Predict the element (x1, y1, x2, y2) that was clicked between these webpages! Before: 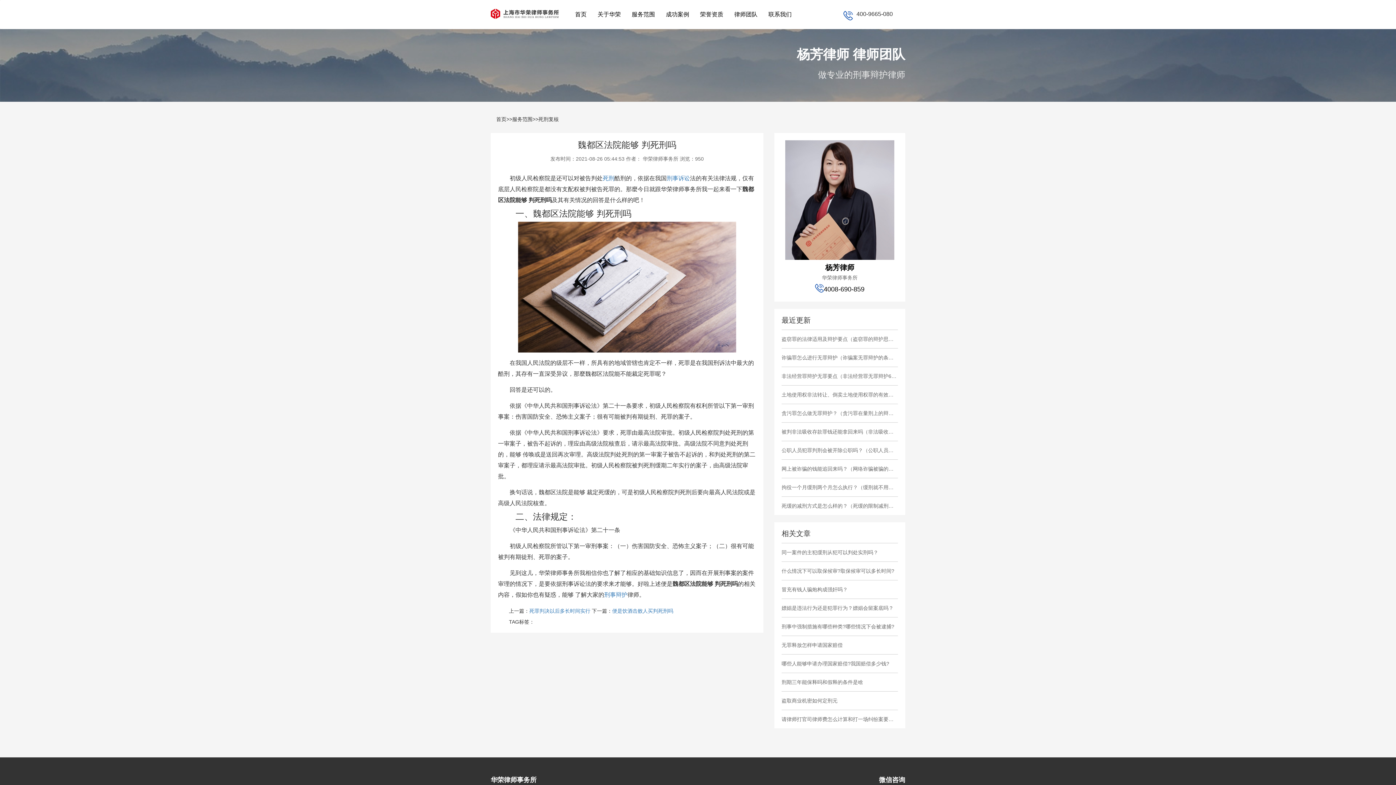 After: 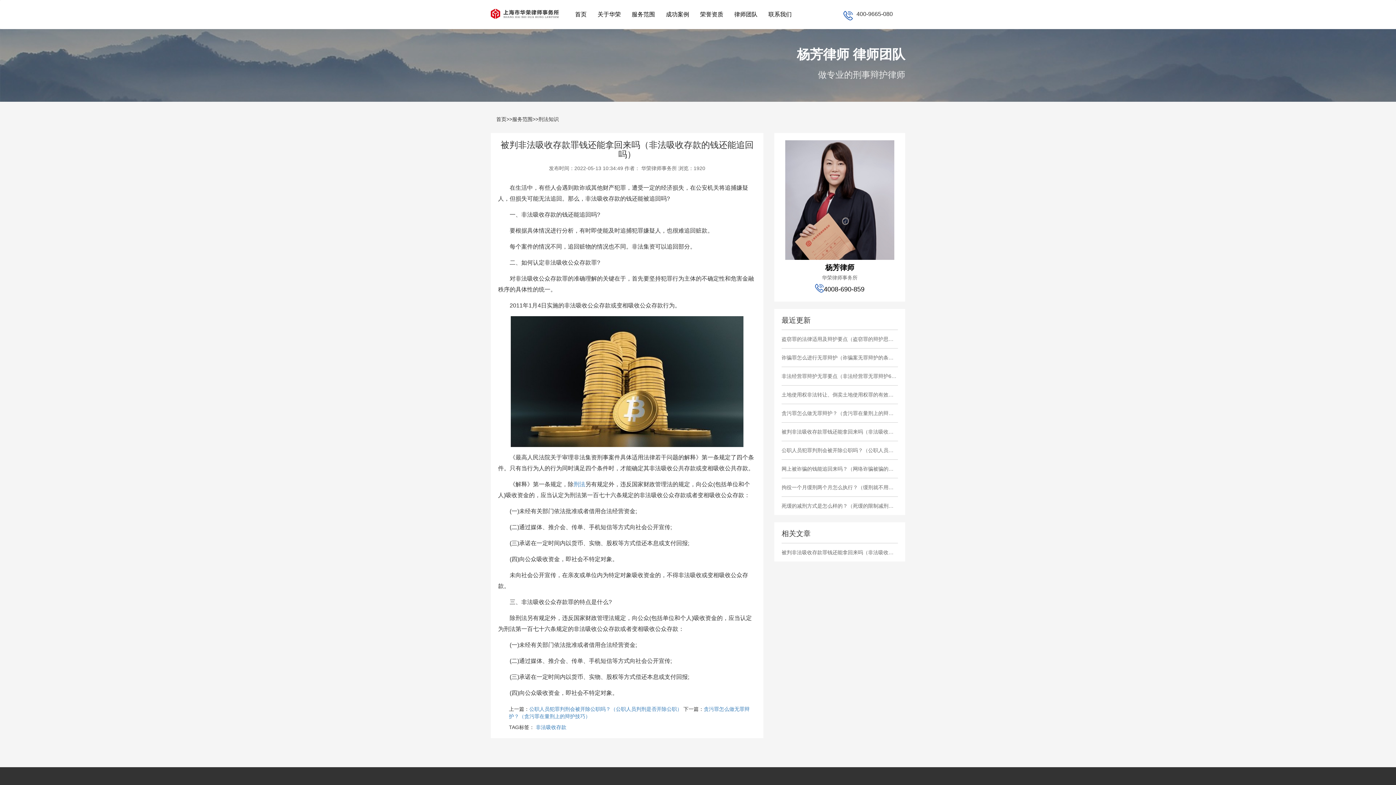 Action: label: 被判非法吸收存款罪钱还能拿回来吗（非法吸收存款的钱还能追回吗） bbox: (781, 422, 898, 441)